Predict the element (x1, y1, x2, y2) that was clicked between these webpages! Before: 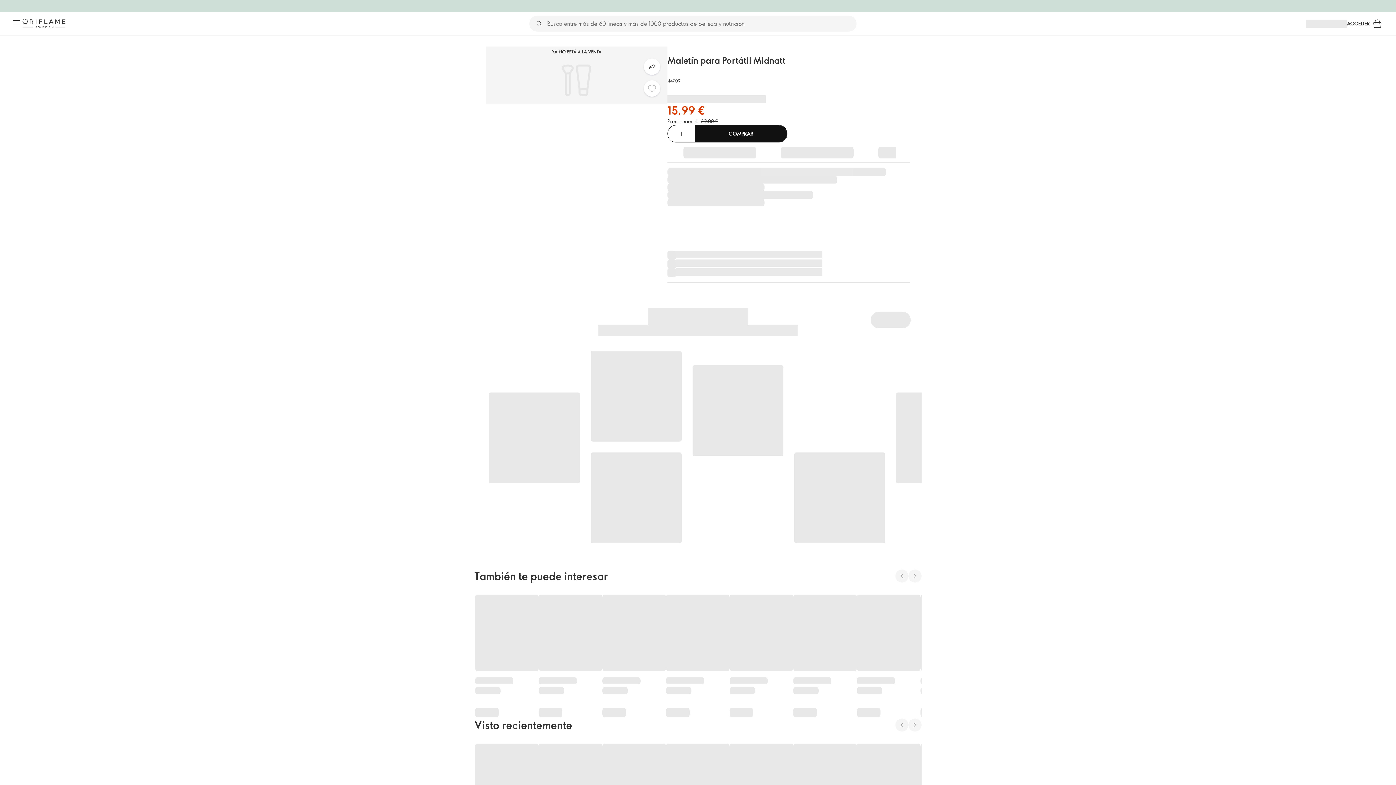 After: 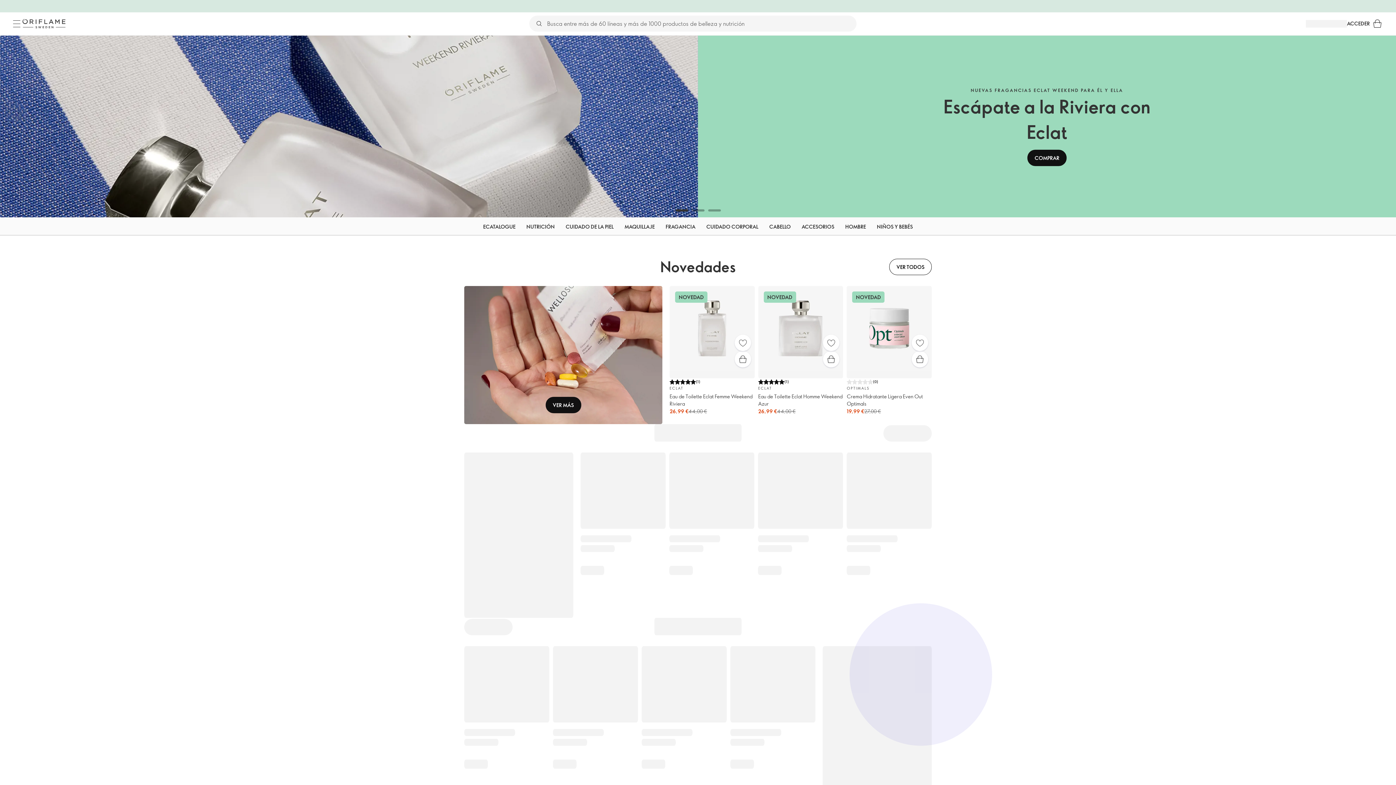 Action: bbox: (20, 17, 67, 30) label: Oriflame Suecia